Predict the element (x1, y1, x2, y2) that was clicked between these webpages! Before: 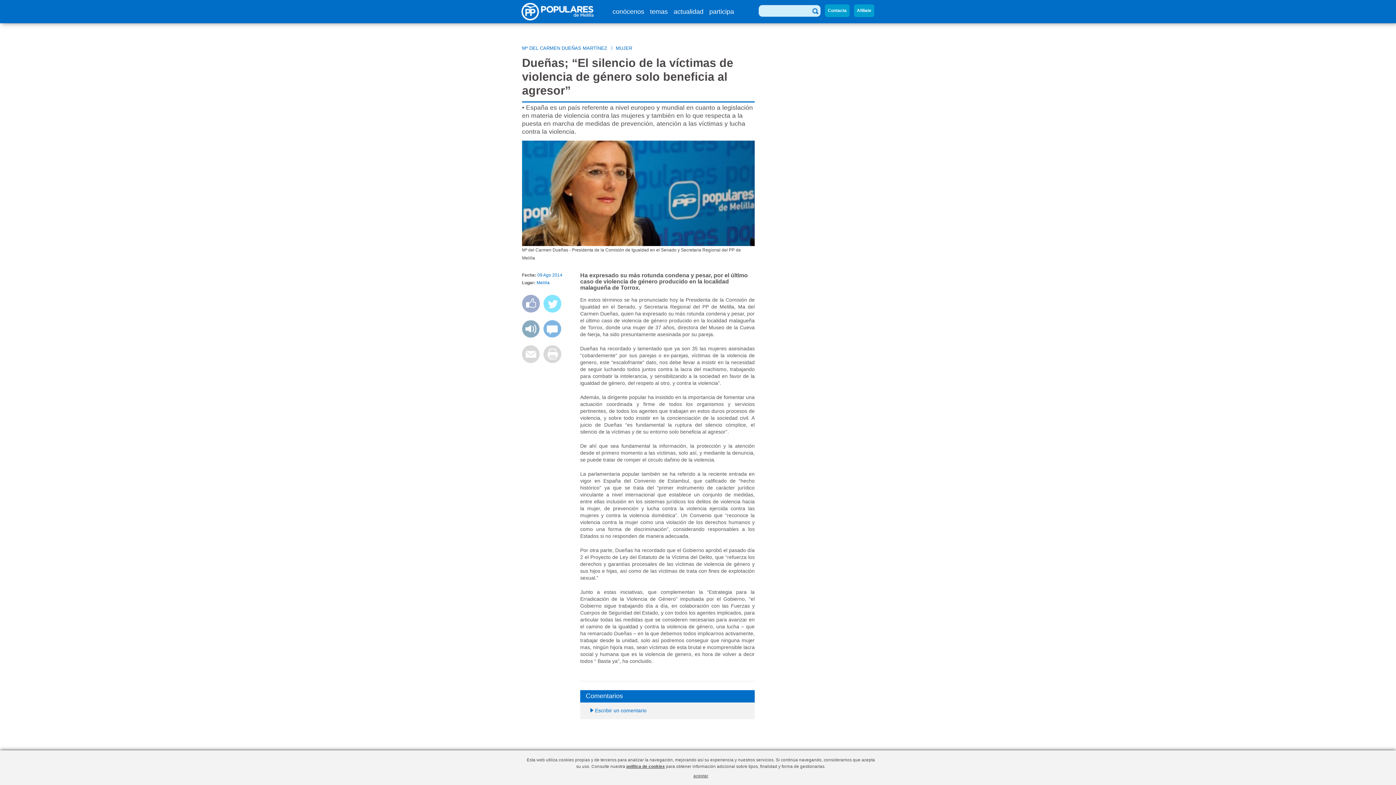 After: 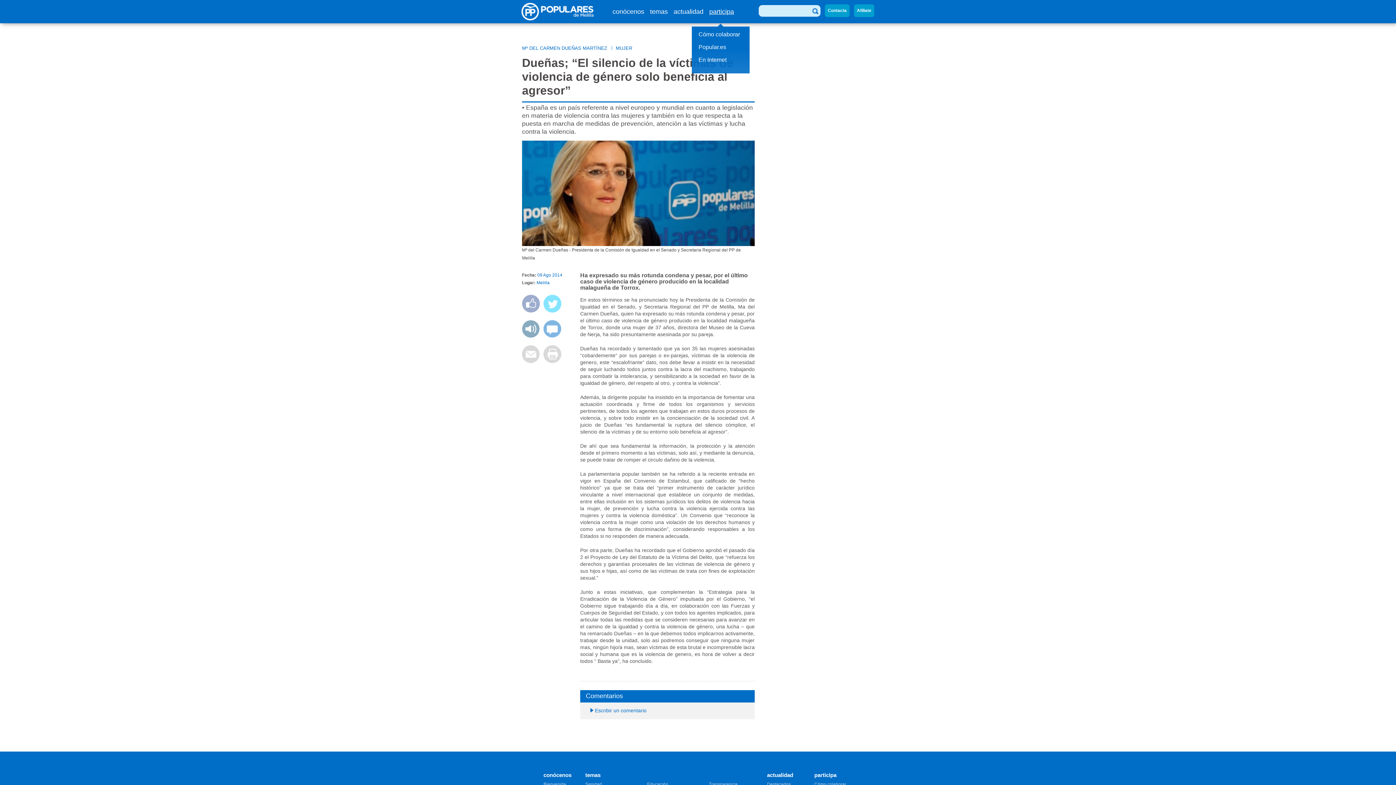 Action: label: participa bbox: (709, 8, 734, 15)